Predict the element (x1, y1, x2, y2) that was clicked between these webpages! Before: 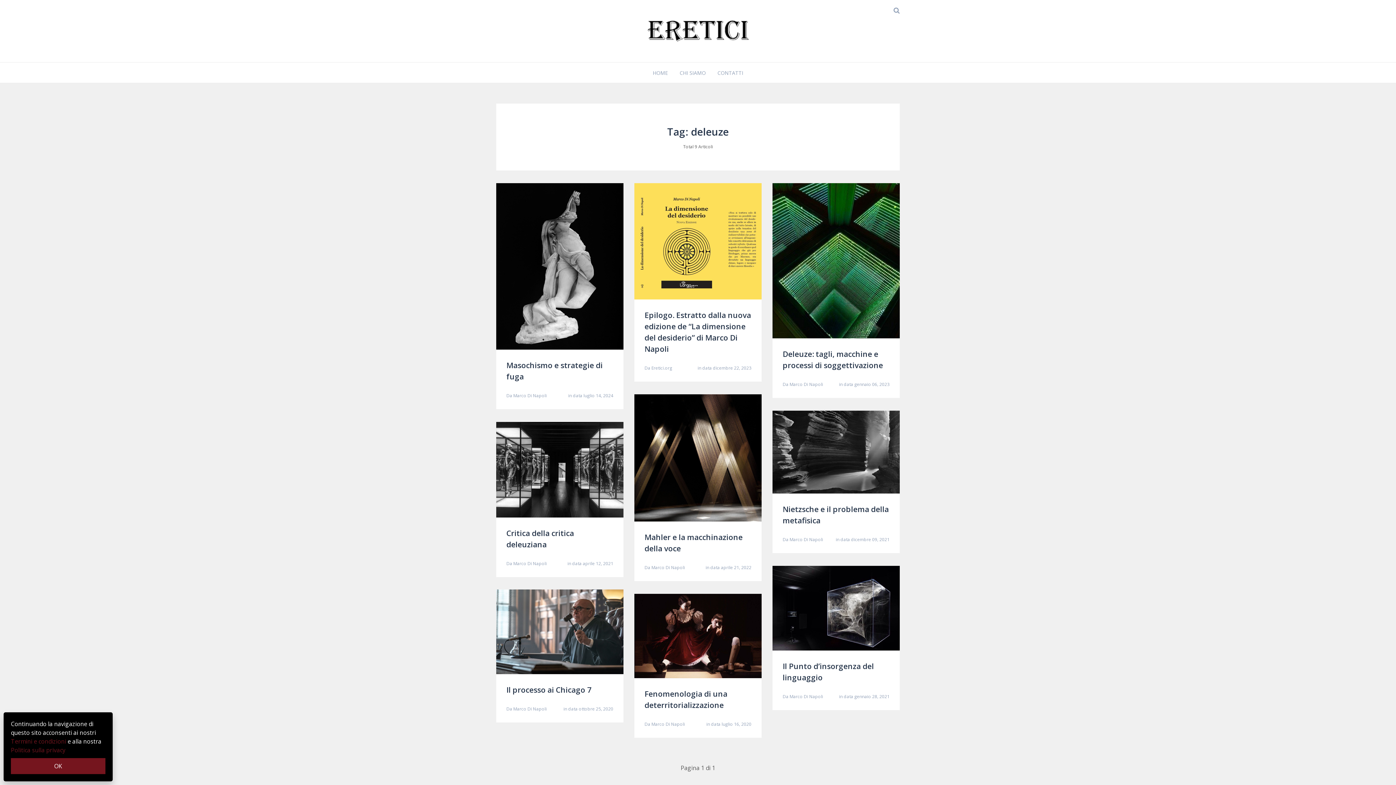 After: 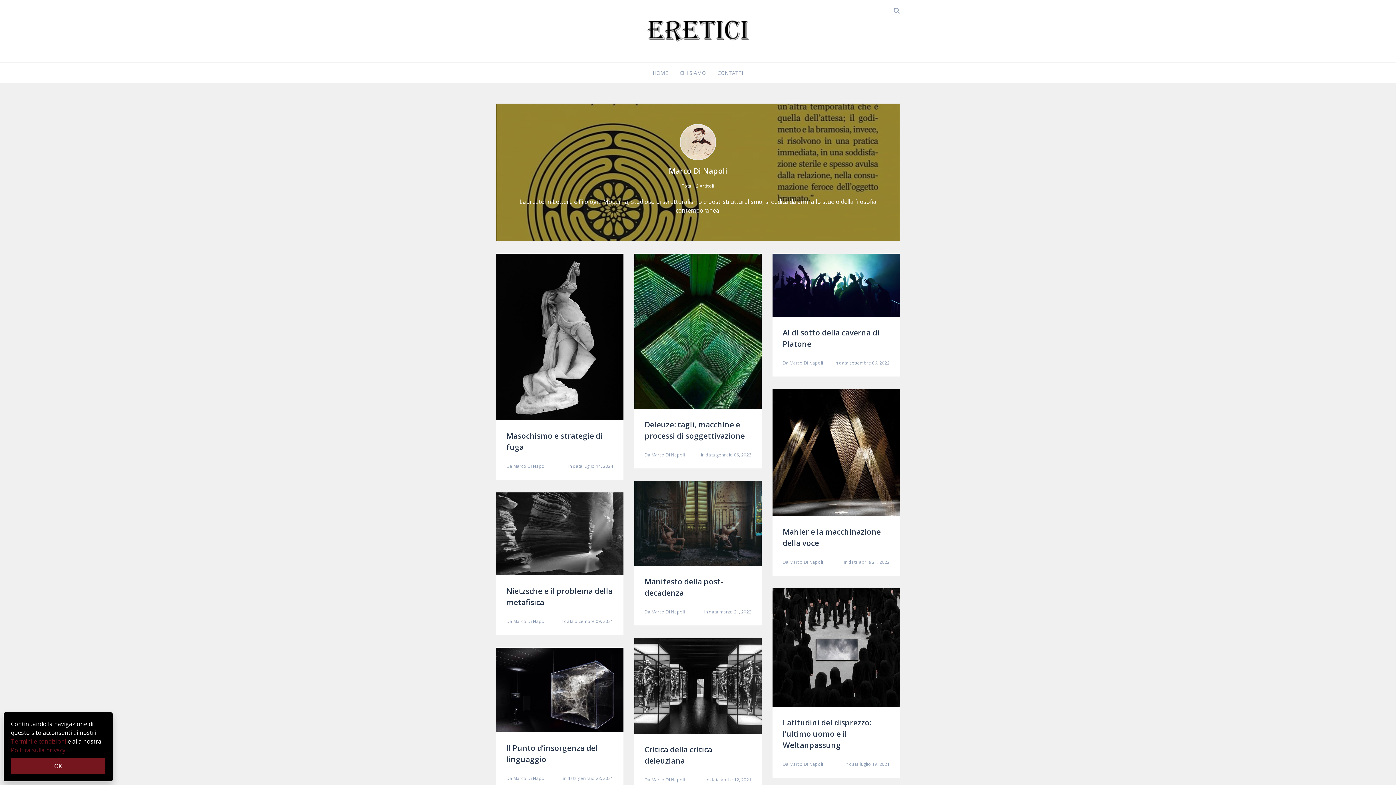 Action: bbox: (651, 564, 685, 570) label: Marco Di Napoli